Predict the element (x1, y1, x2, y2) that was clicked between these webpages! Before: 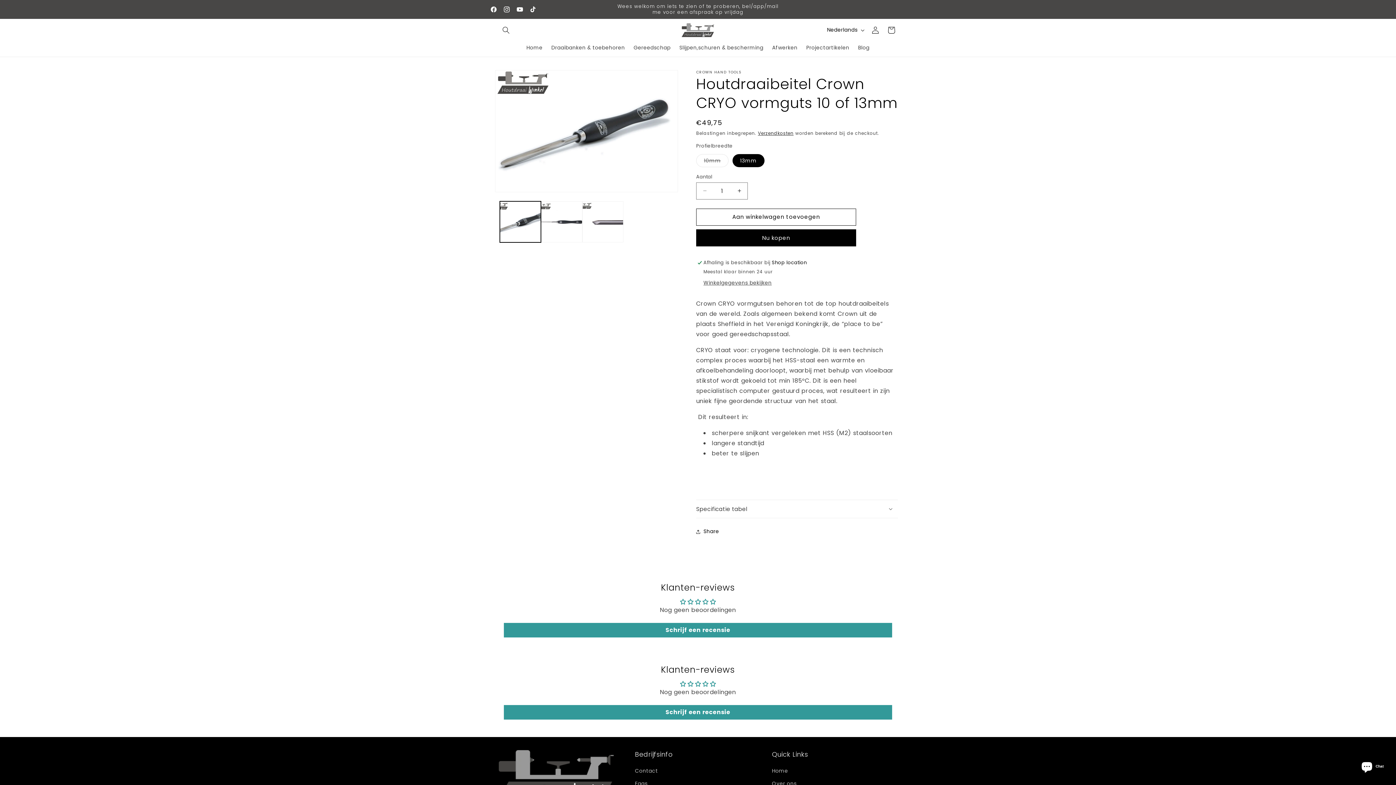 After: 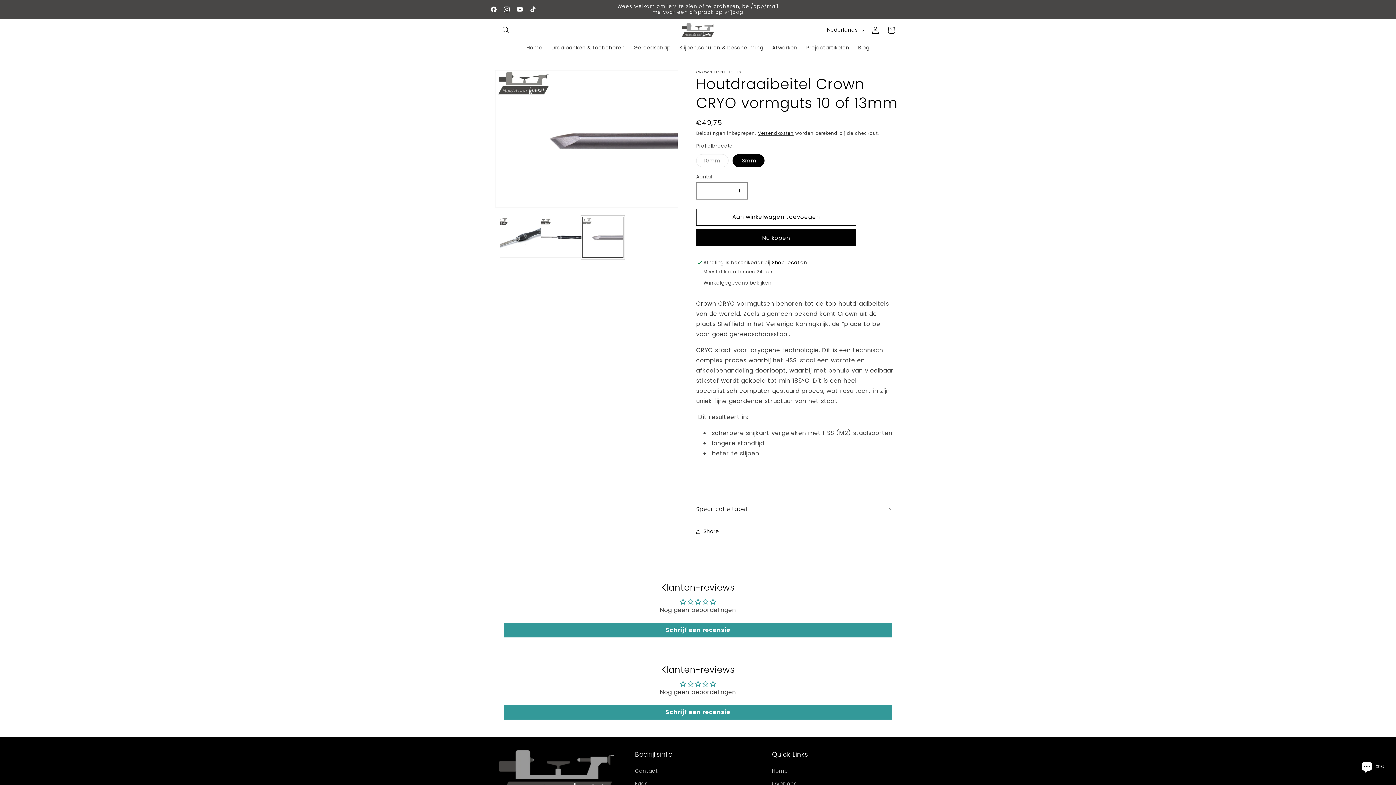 Action: bbox: (582, 201, 623, 242) label: Afbeelding 3 laden in gallery-weergave